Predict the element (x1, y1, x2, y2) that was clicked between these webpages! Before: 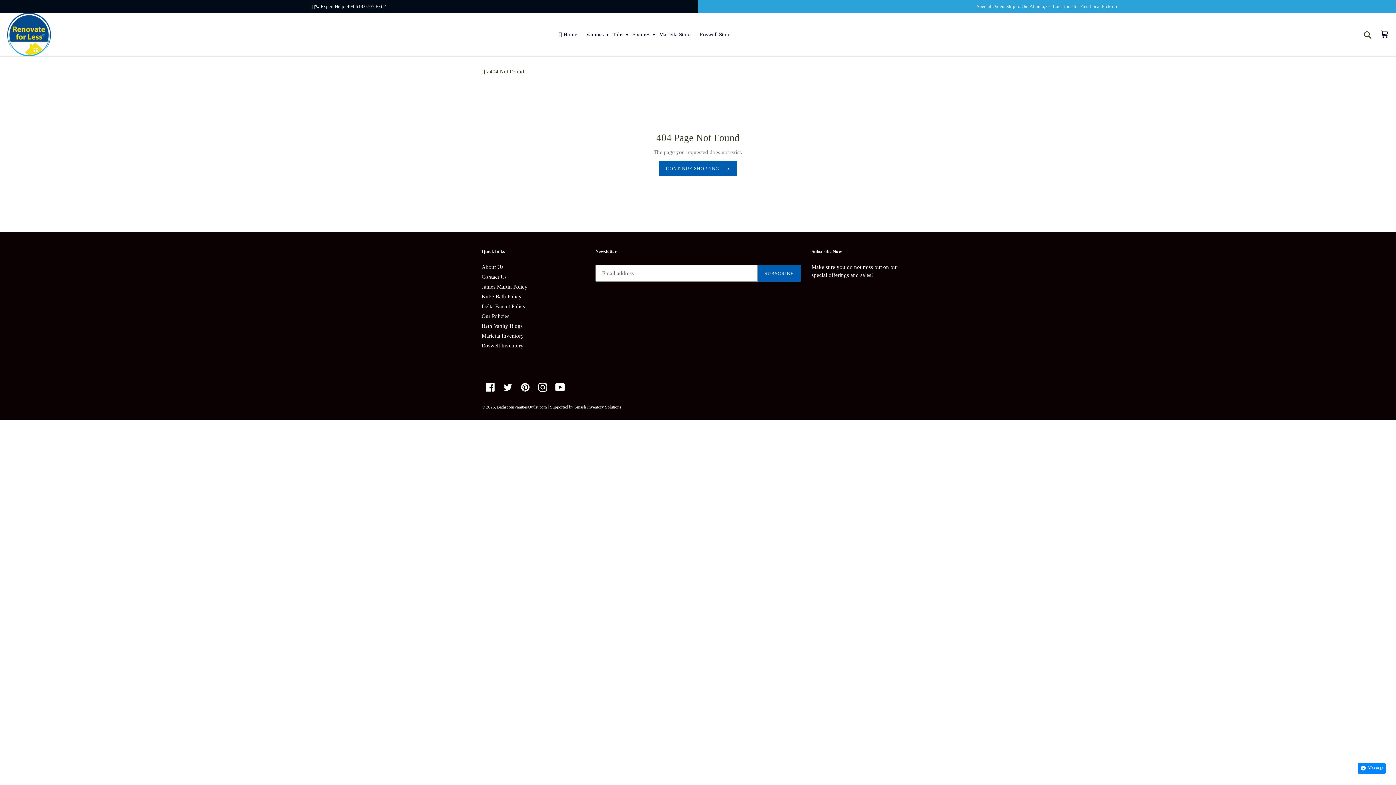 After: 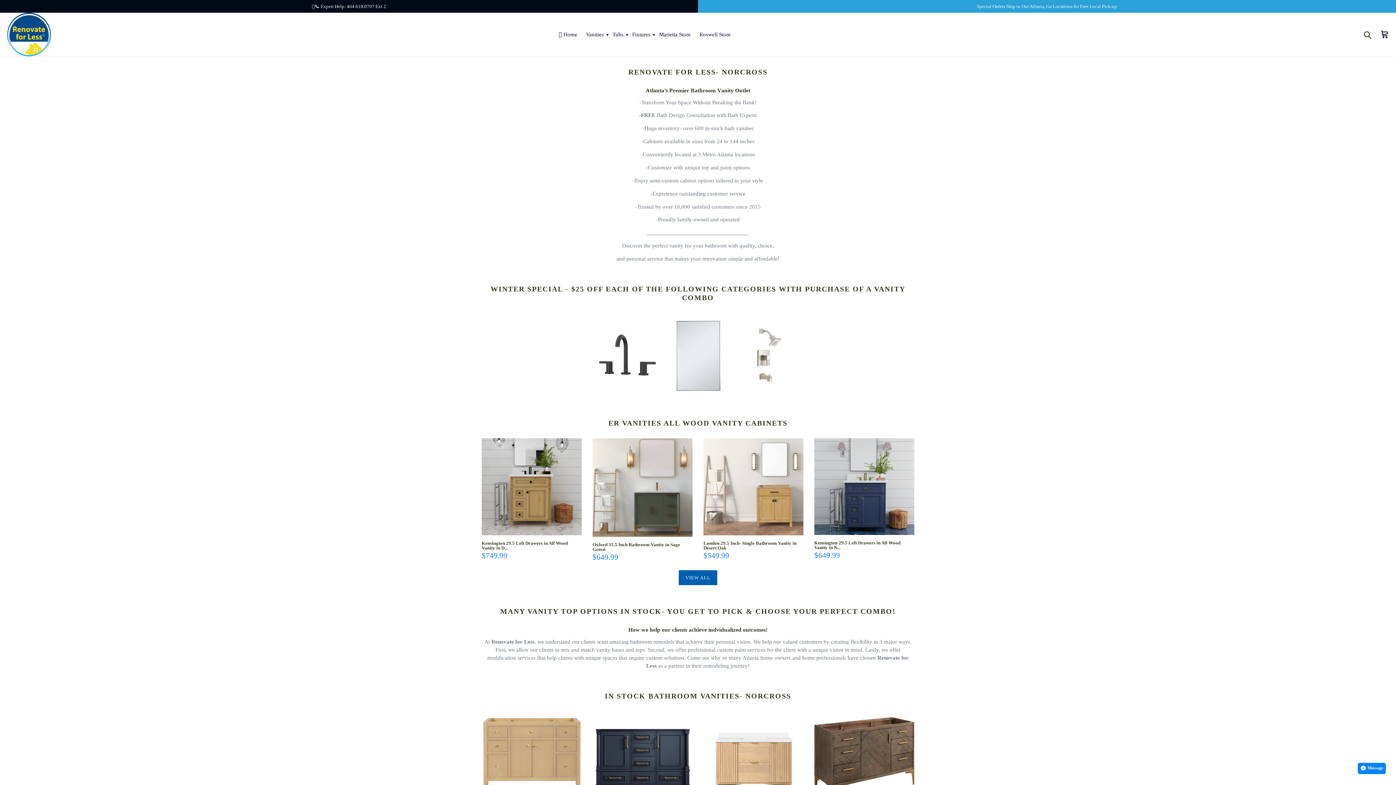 Action: bbox: (497, 404, 546, 409) label: BathroomVanitiesOutlet.com